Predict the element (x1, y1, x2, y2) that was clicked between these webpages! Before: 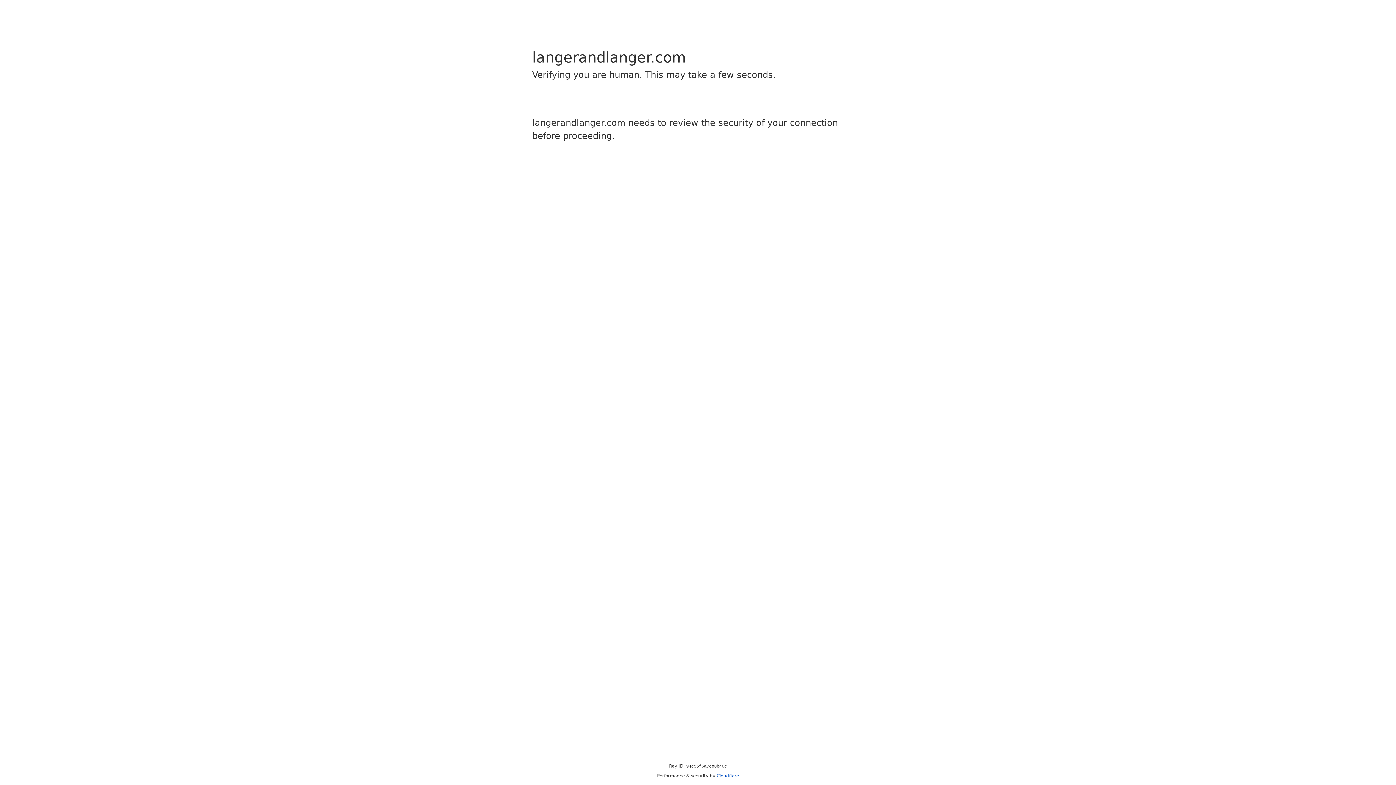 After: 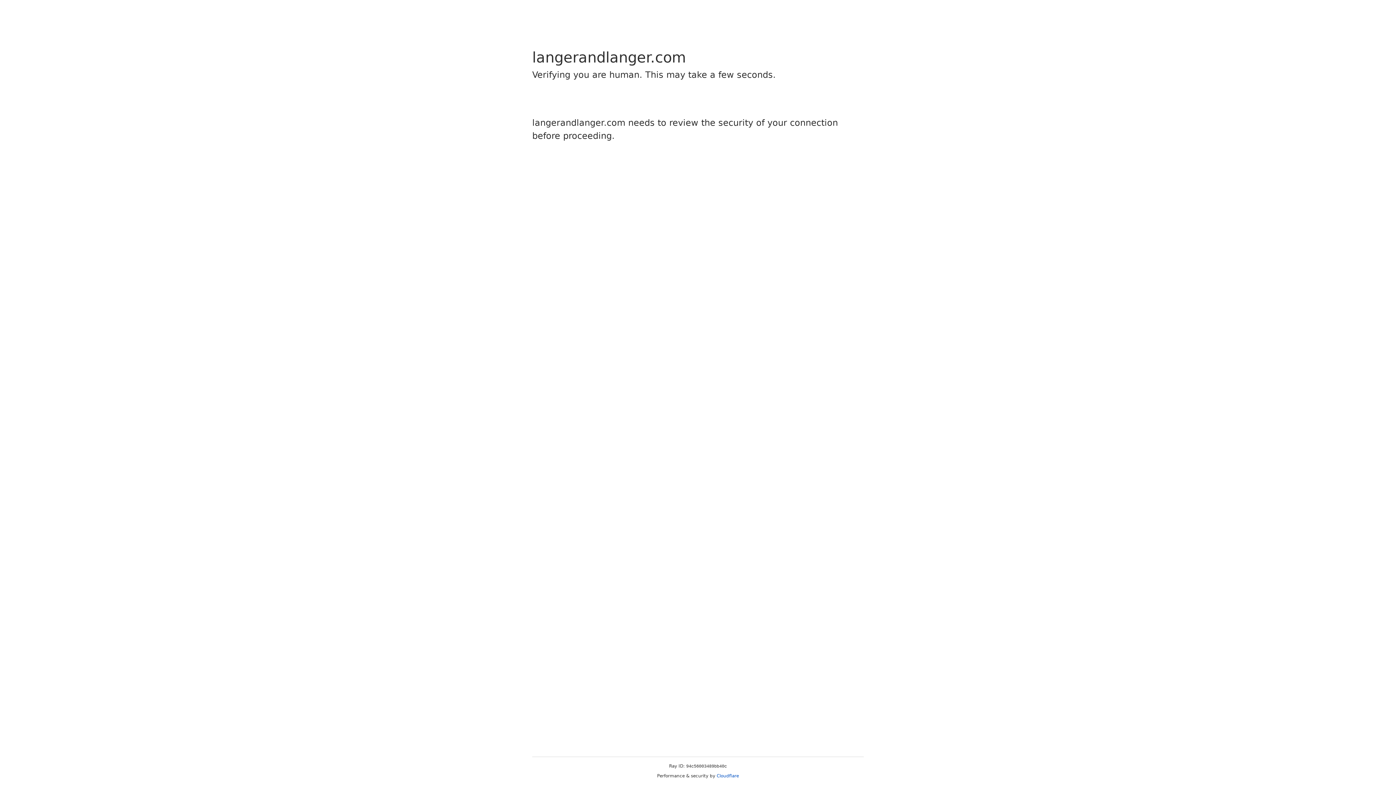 Action: bbox: (716, 773, 739, 778) label: Cloudflare